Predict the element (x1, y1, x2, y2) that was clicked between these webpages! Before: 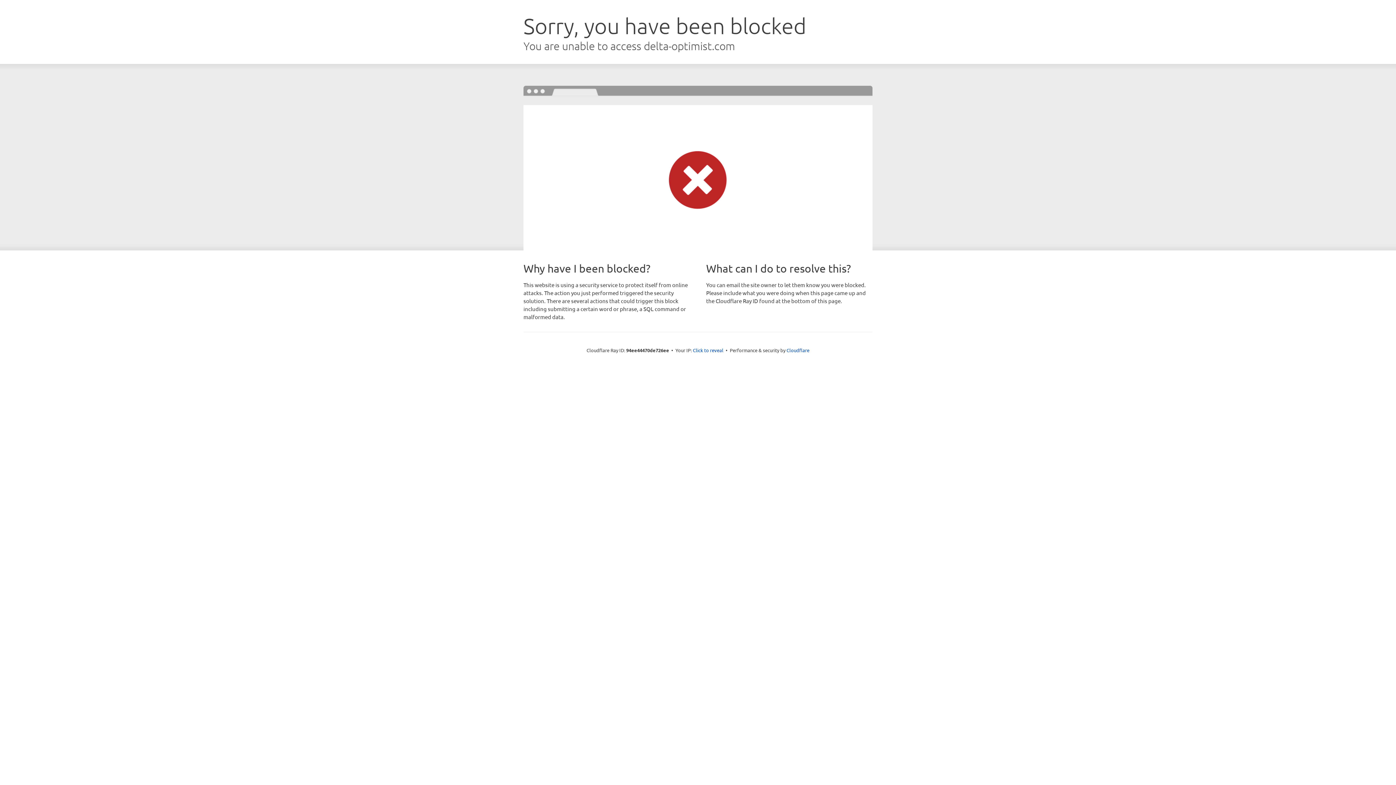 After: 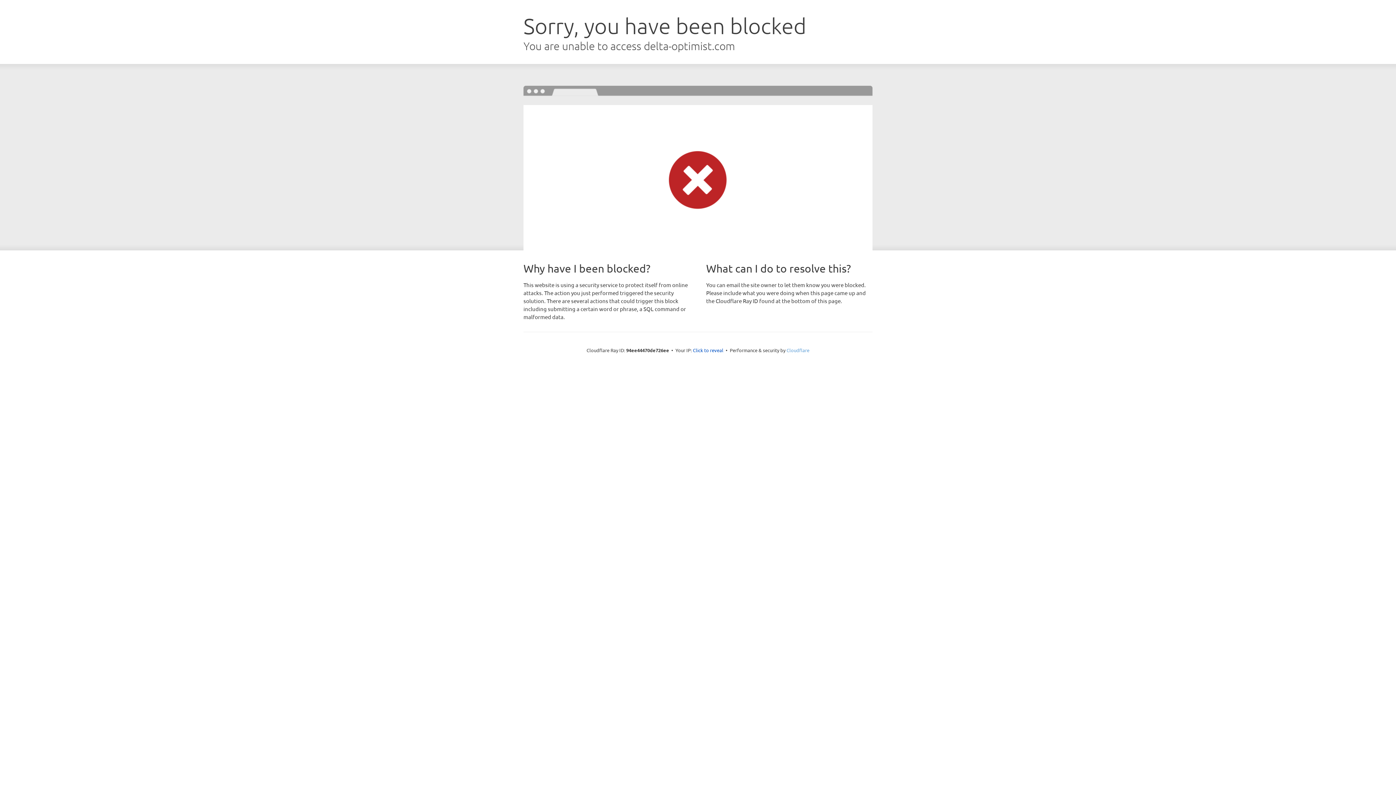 Action: bbox: (786, 347, 809, 353) label: Cloudflare